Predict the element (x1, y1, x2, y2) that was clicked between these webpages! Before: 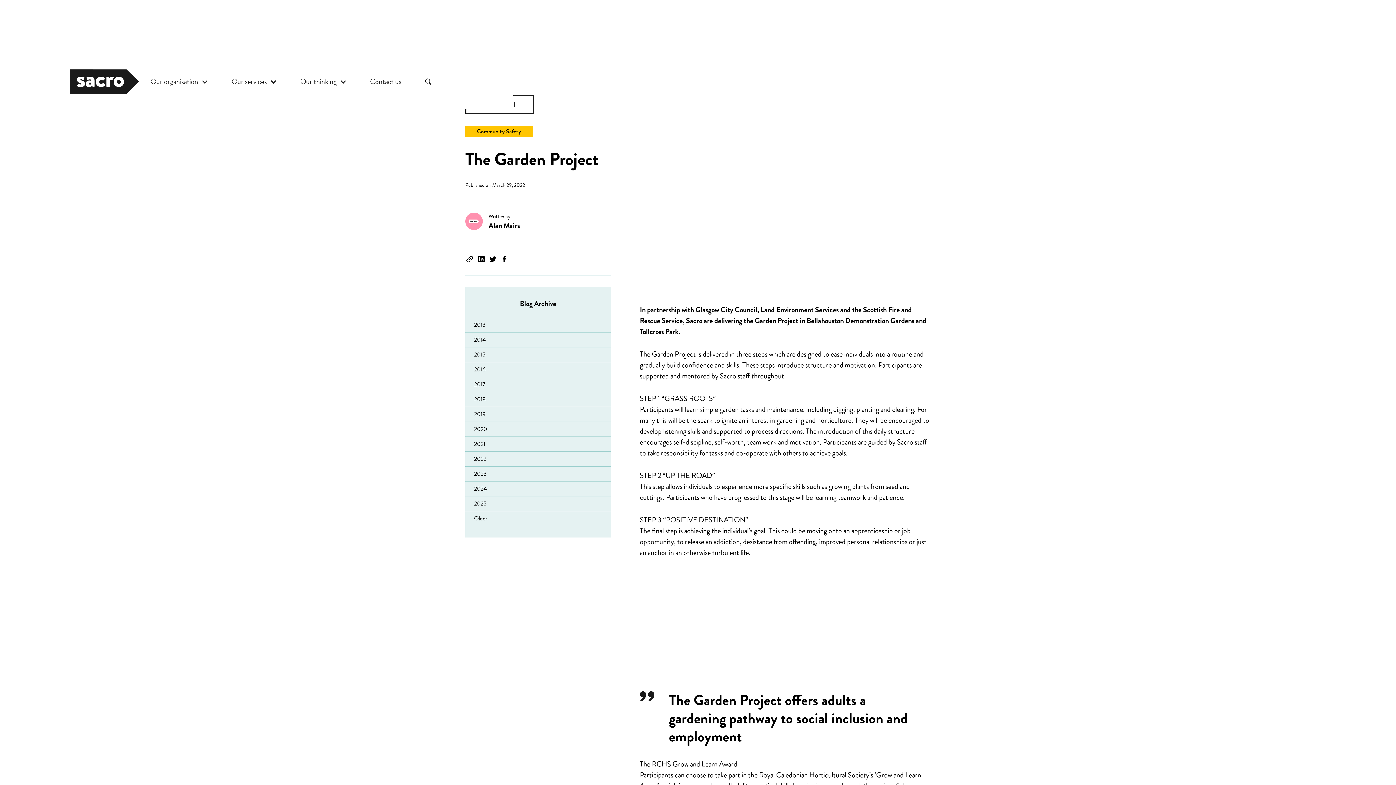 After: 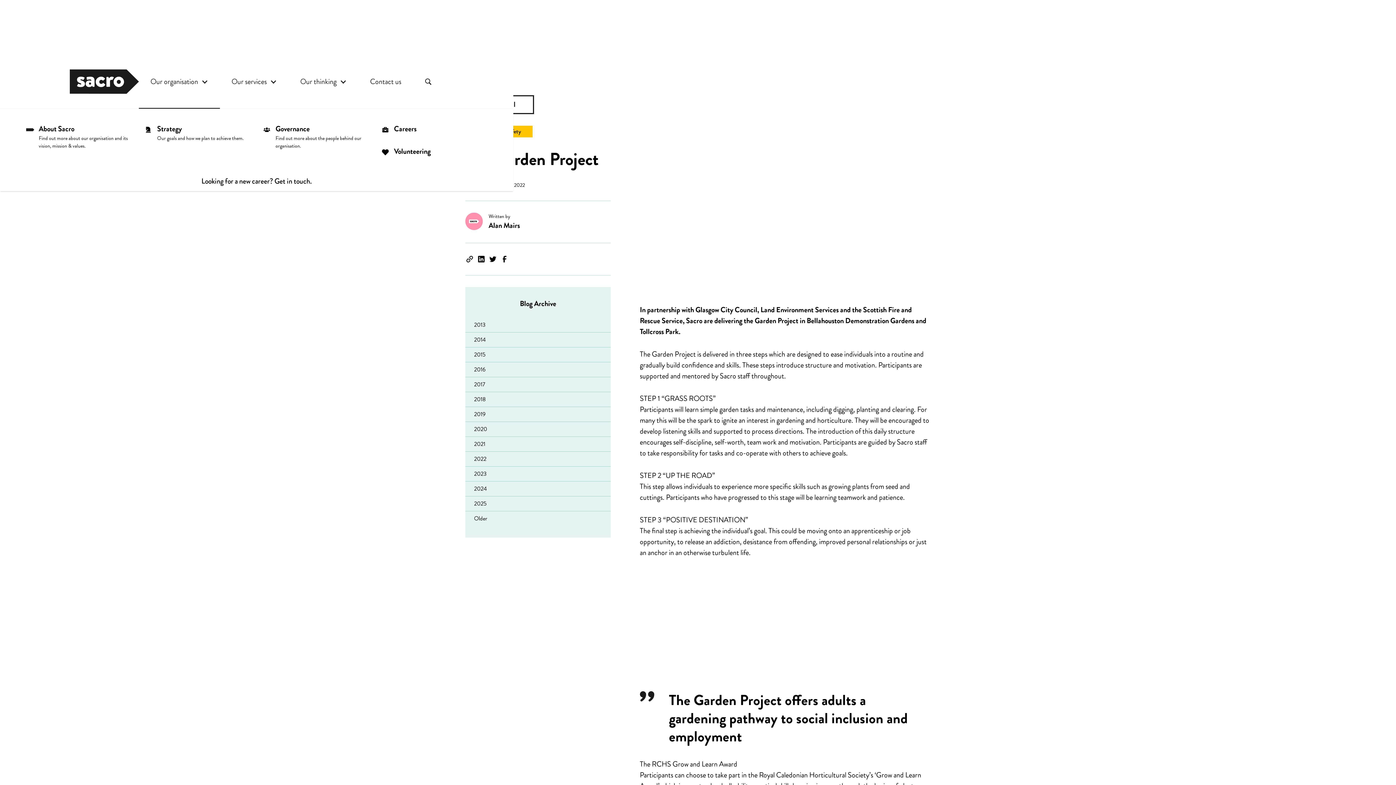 Action: label: Our organisation bbox: (138, 54, 220, 108)